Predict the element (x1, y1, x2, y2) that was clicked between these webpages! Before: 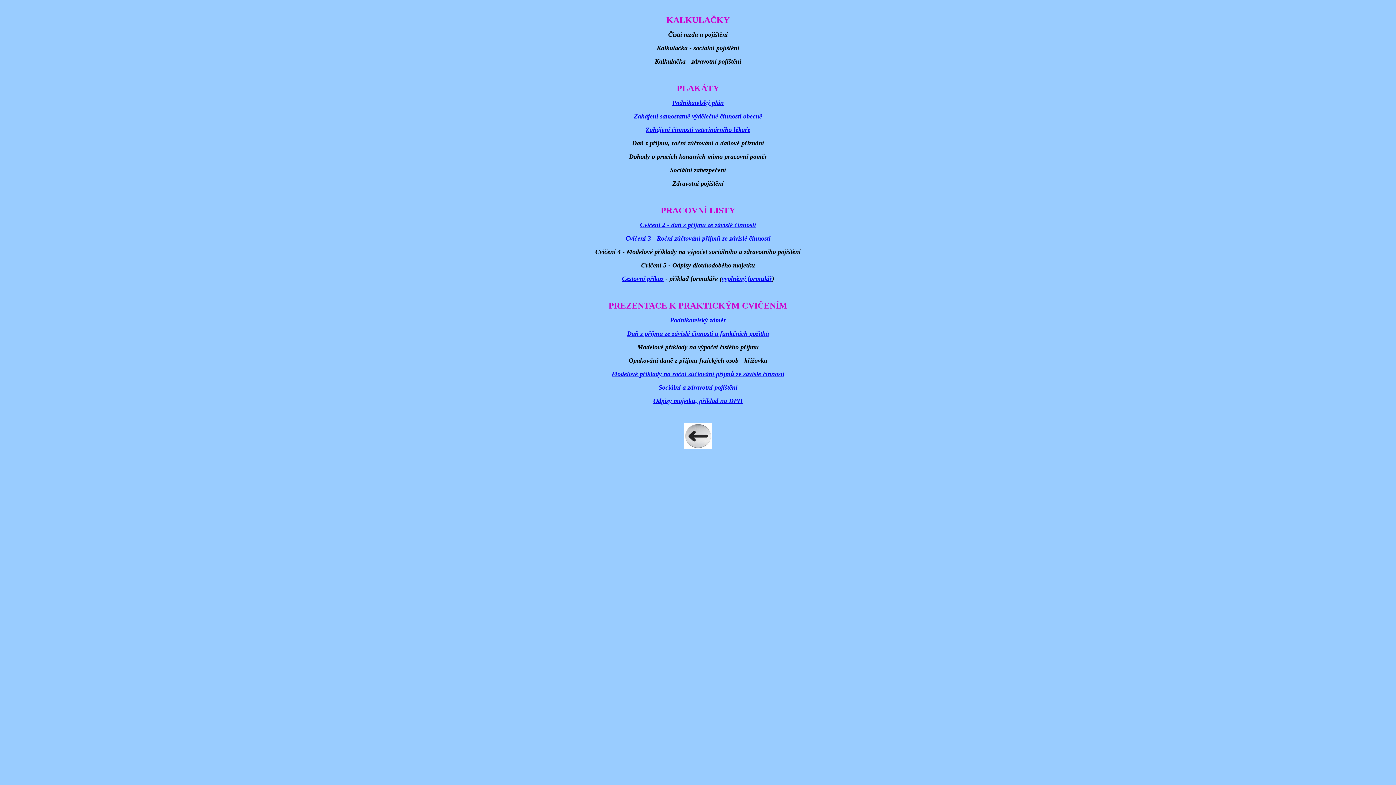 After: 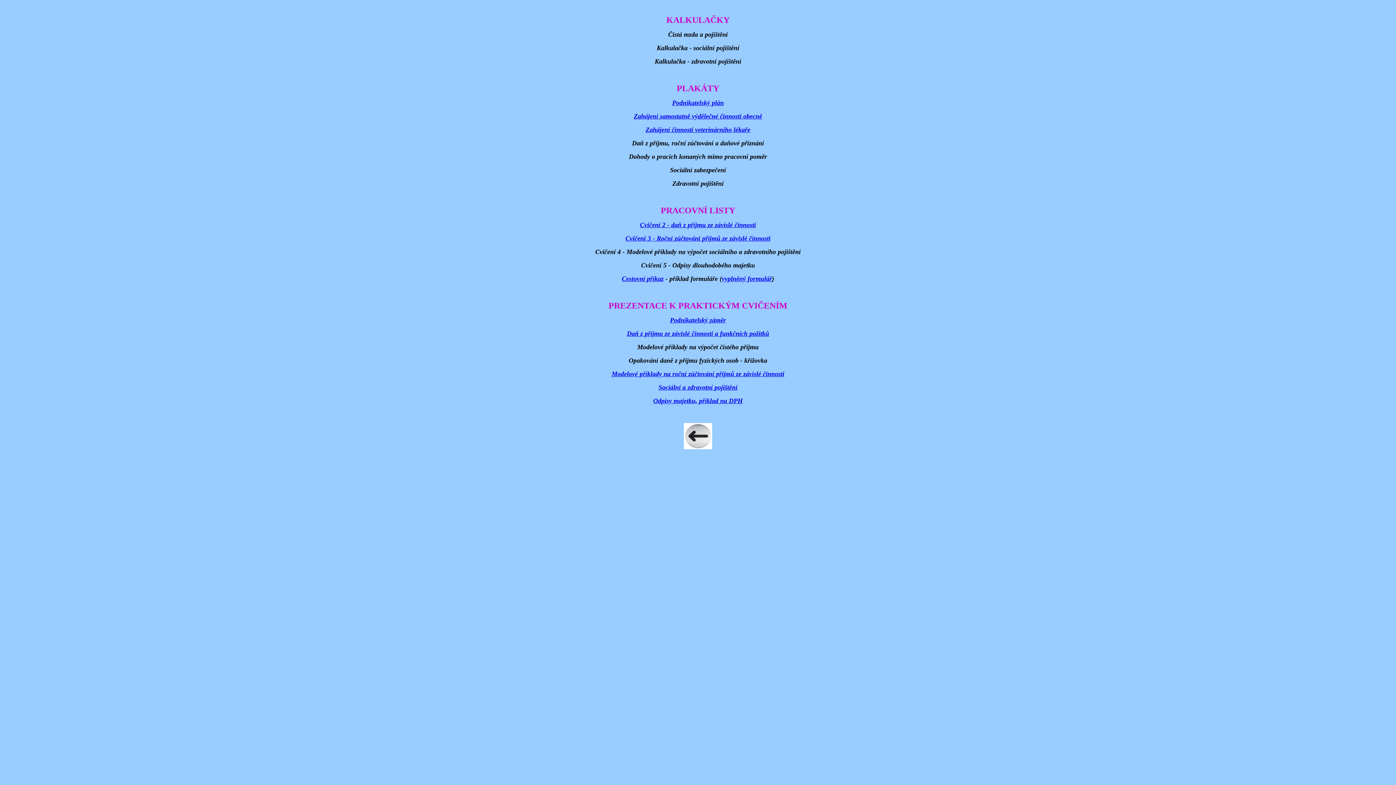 Action: label: Daň z příjmu ze závislé činnosti a funkčních požitků bbox: (627, 330, 769, 337)